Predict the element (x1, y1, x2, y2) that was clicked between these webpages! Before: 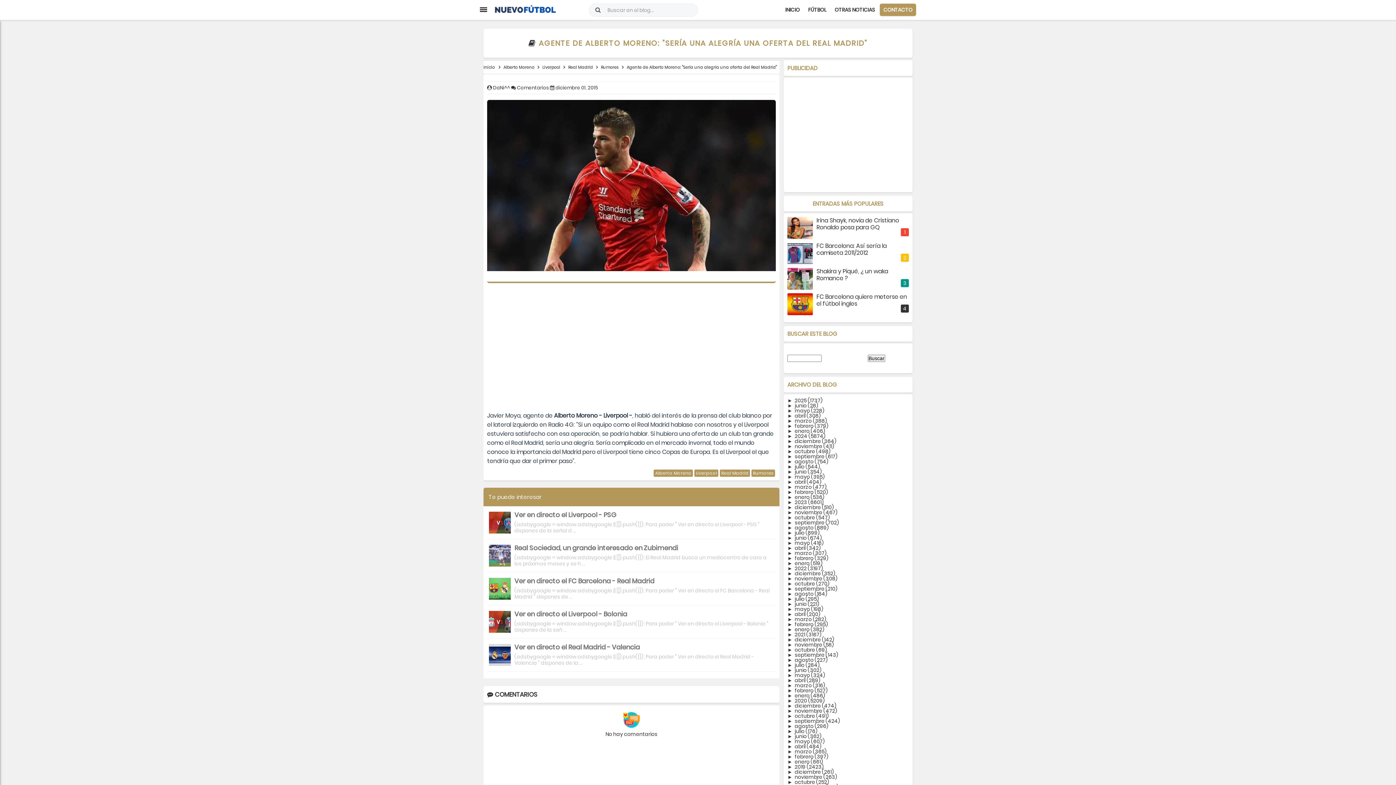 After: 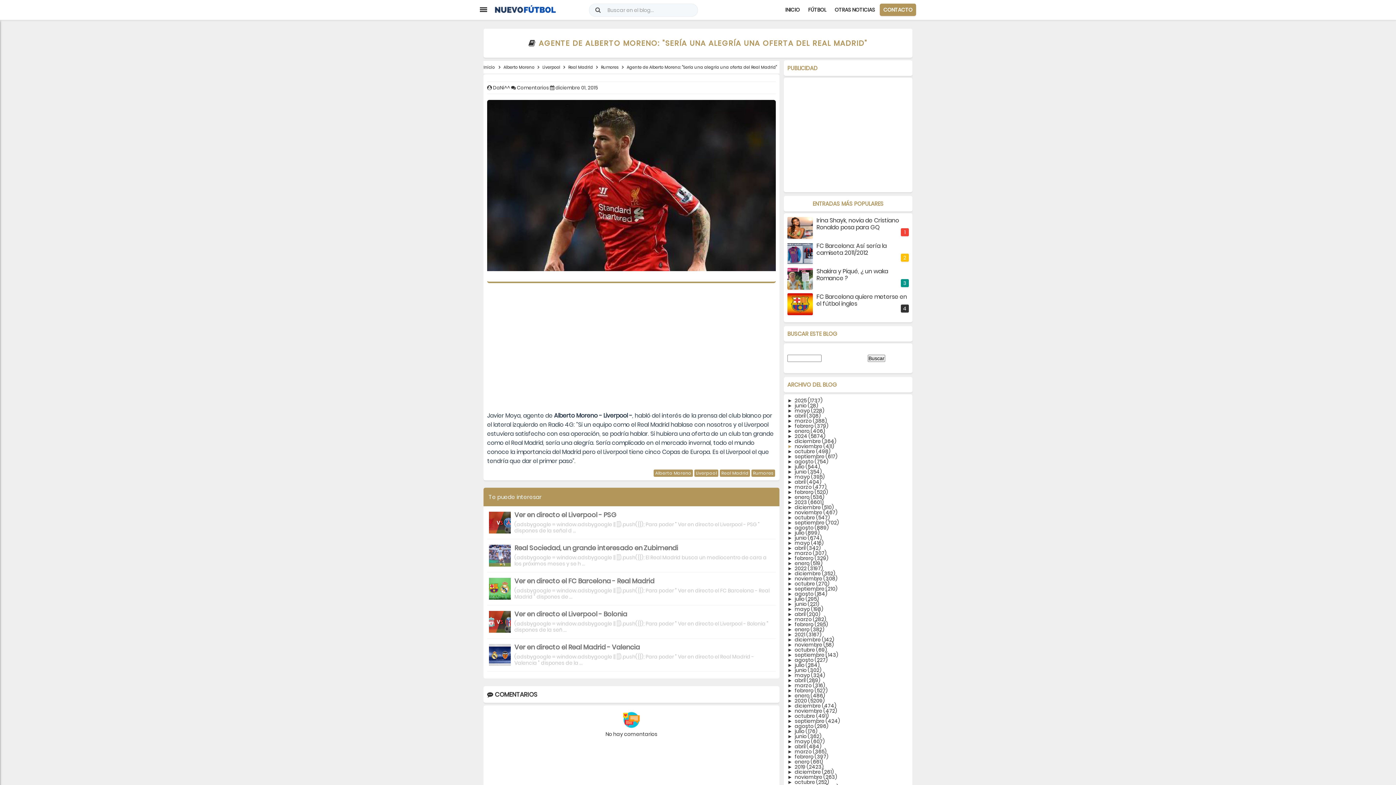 Action: label: ►   bbox: (787, 442, 794, 450)